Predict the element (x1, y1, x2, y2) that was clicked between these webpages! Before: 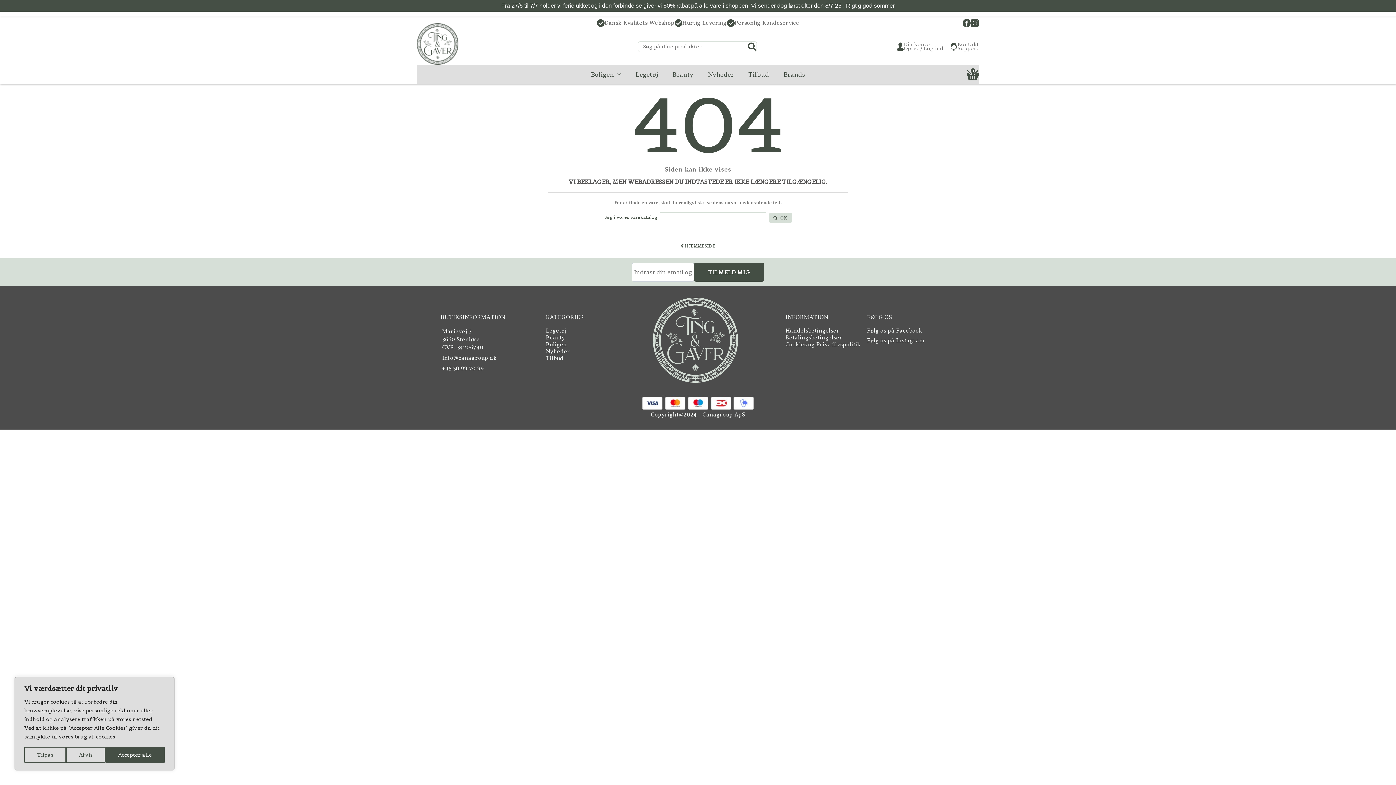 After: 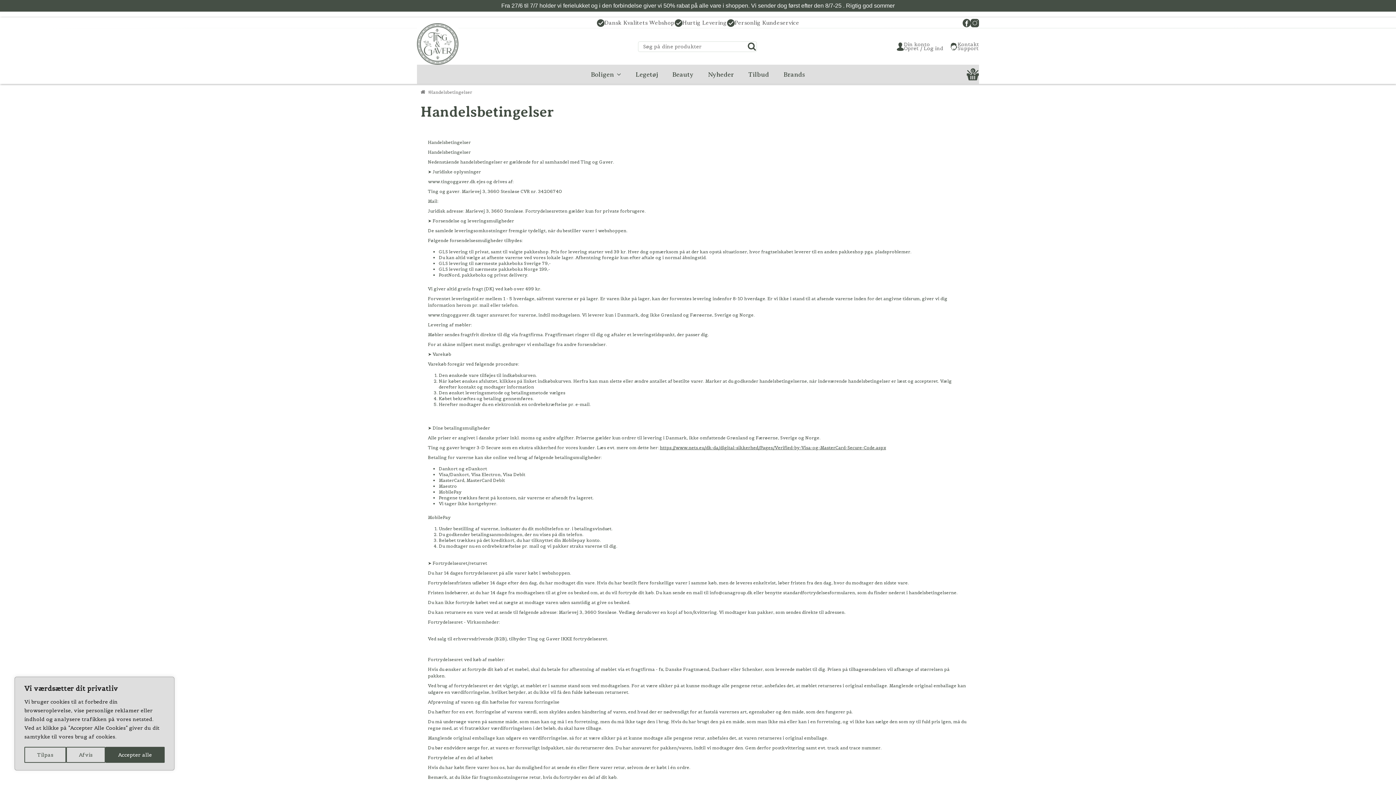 Action: bbox: (785, 327, 875, 334) label: Handelsbetingelser